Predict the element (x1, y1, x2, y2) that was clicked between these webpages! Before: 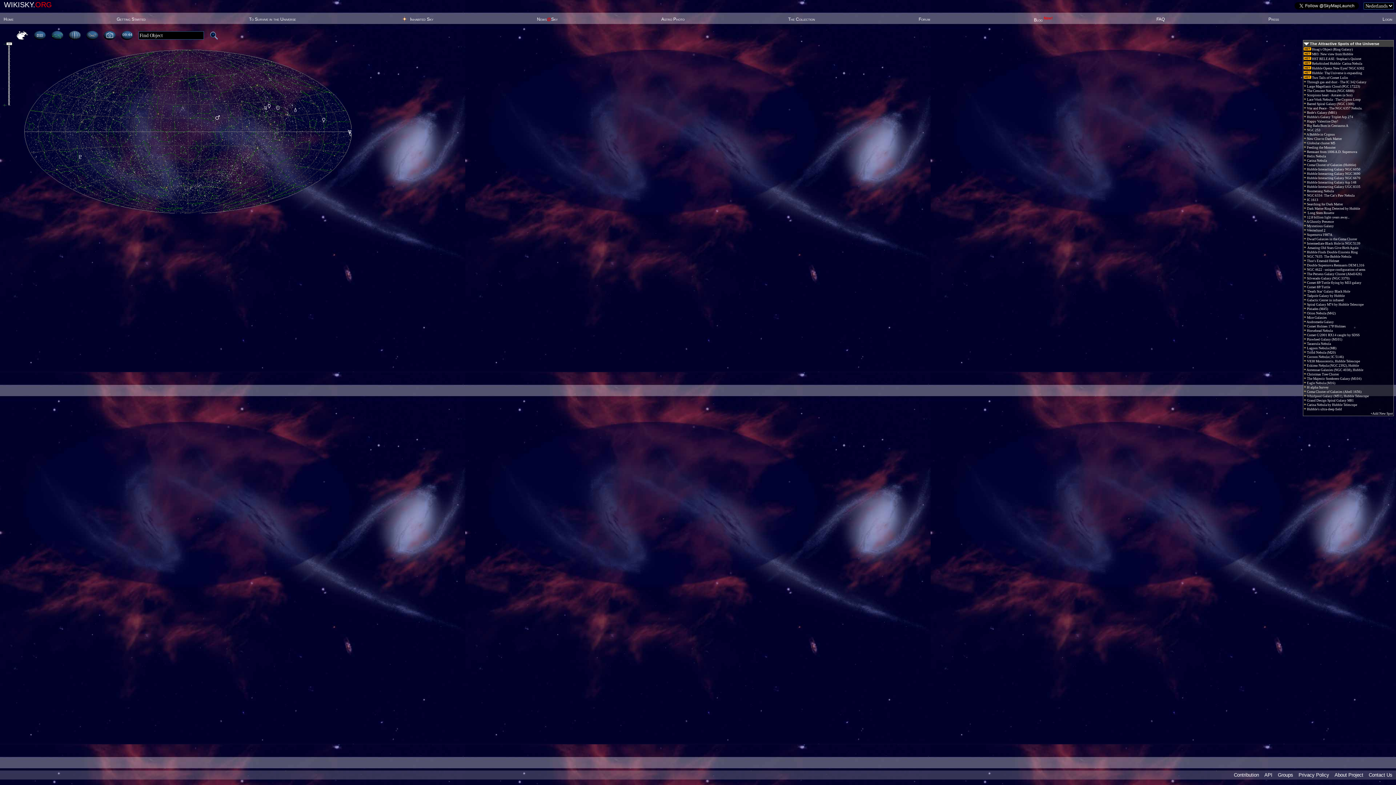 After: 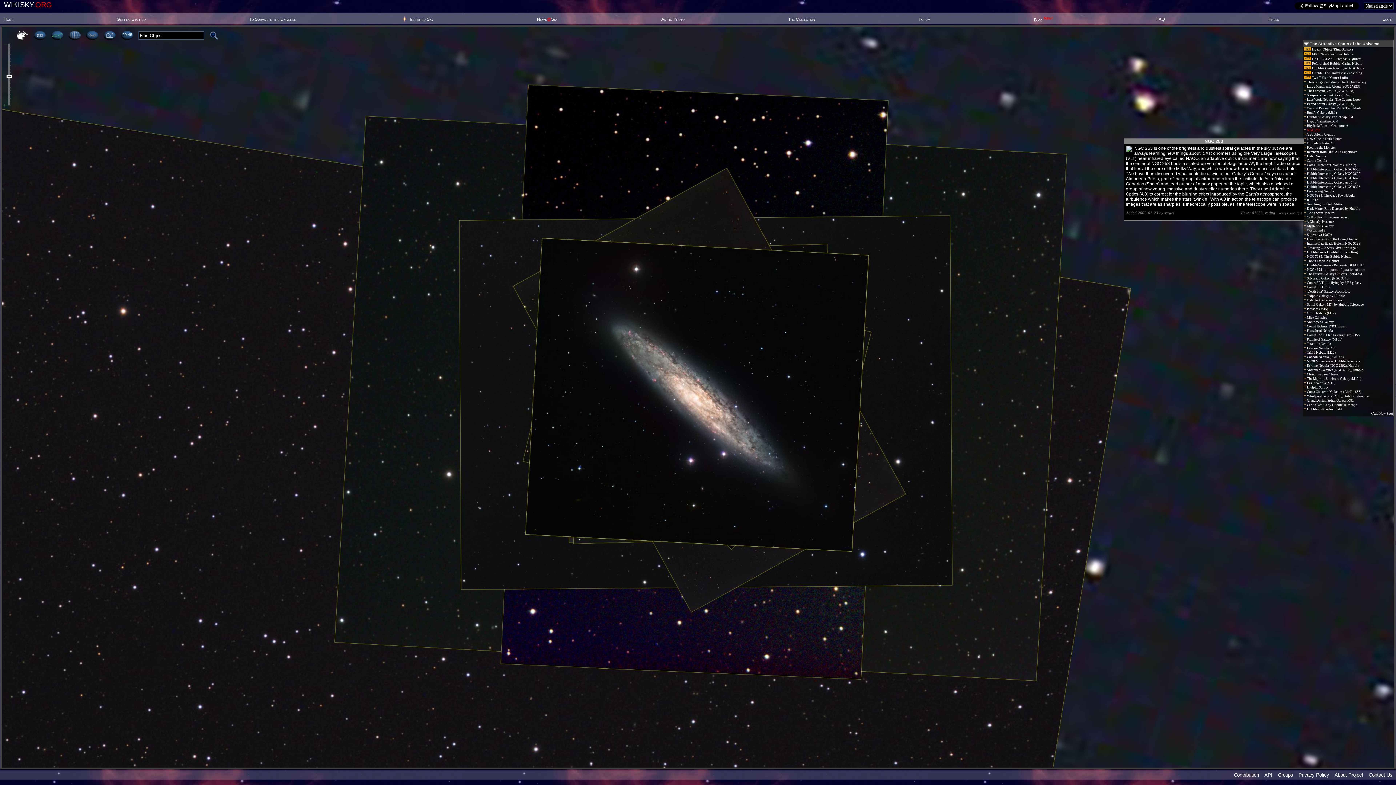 Action: bbox: (1304, 128, 1320, 132) label:  NGC 253